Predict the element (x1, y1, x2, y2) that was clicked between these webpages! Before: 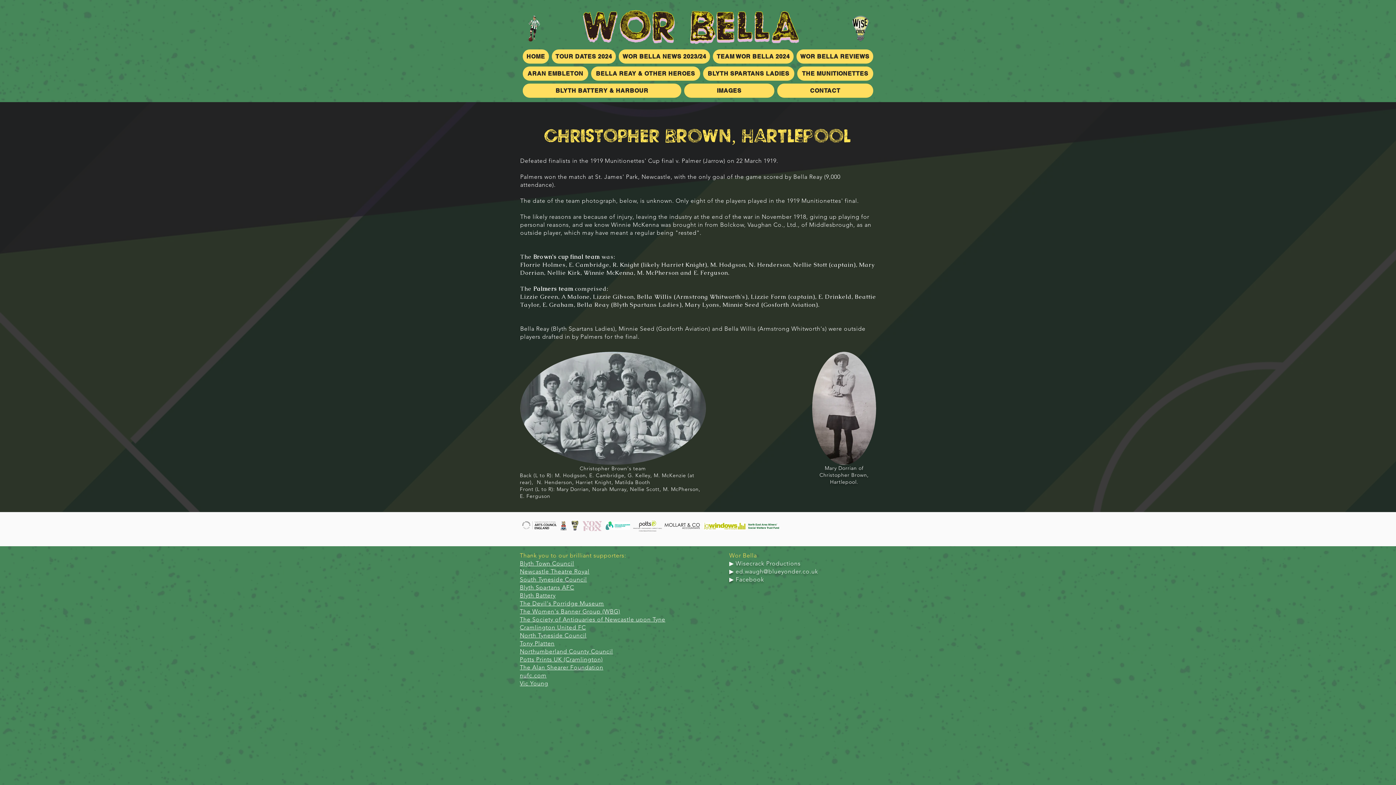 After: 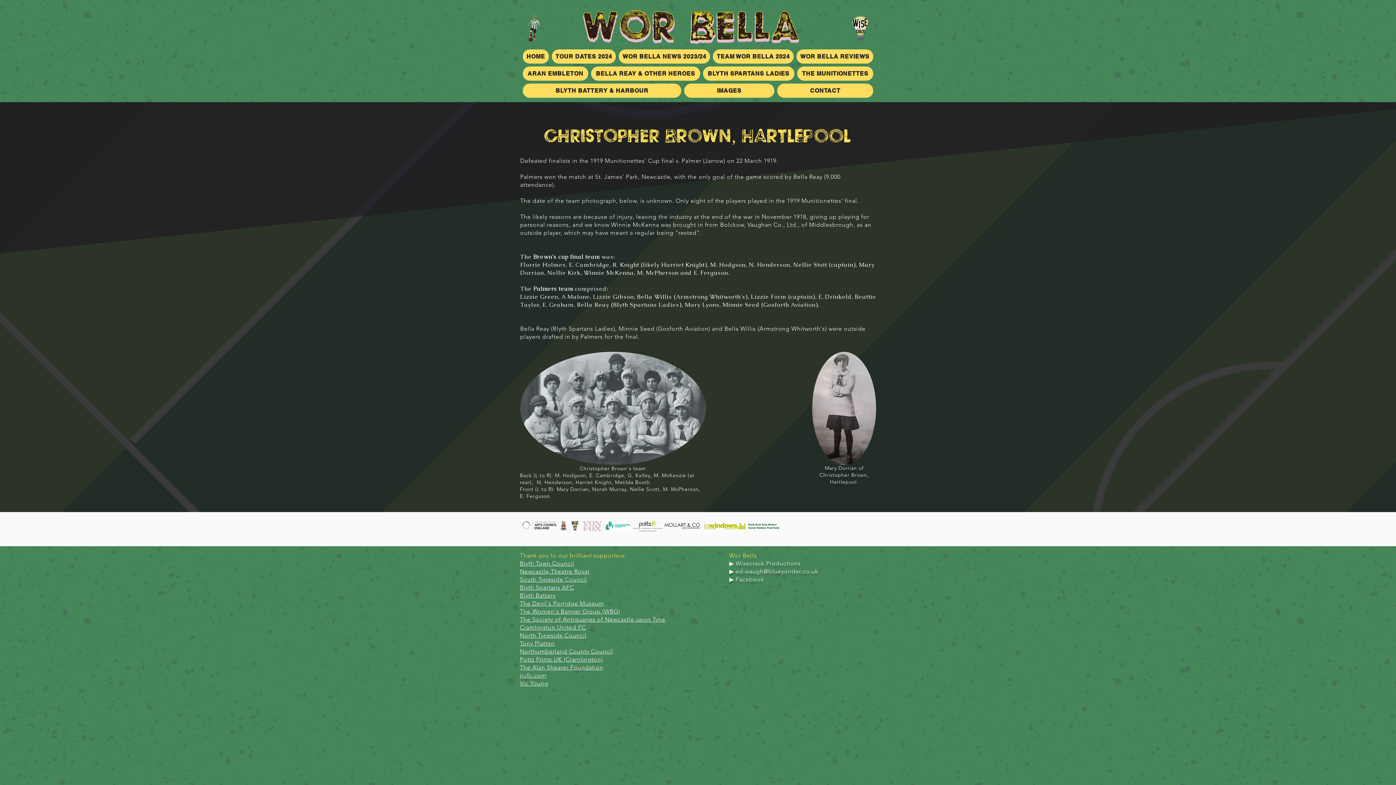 Action: bbox: (582, 521, 602, 531)